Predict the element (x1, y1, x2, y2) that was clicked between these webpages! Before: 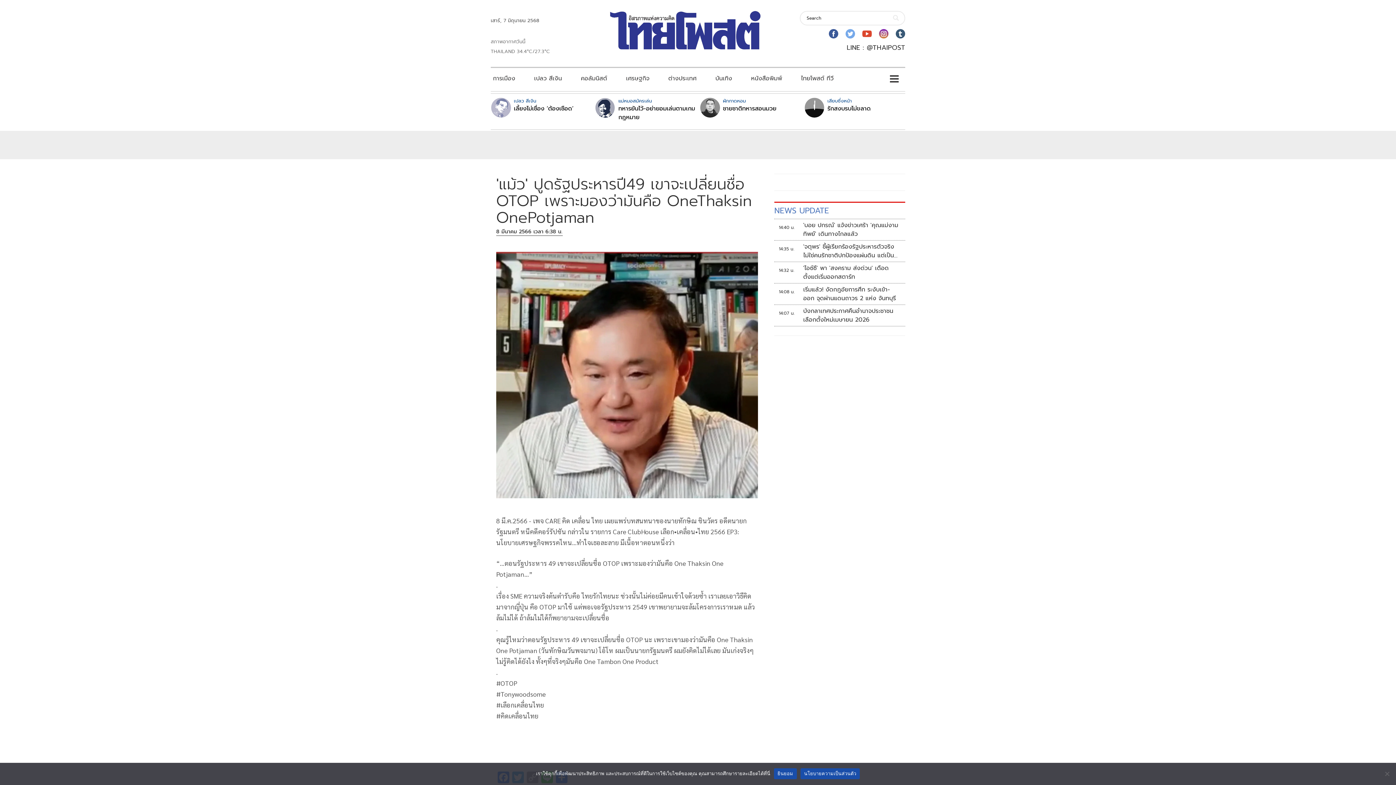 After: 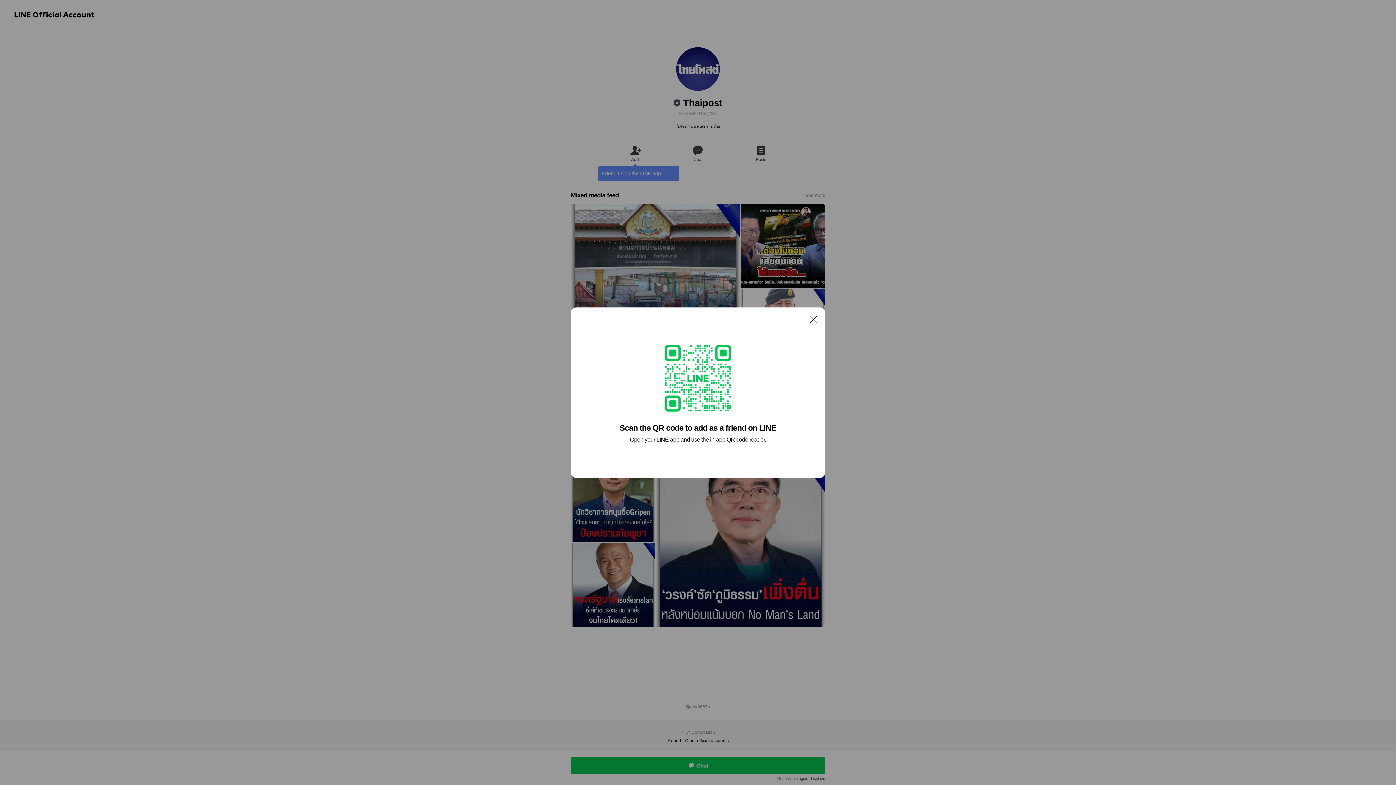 Action: bbox: (846, 42, 905, 52) label: LINE : @THAIPOST